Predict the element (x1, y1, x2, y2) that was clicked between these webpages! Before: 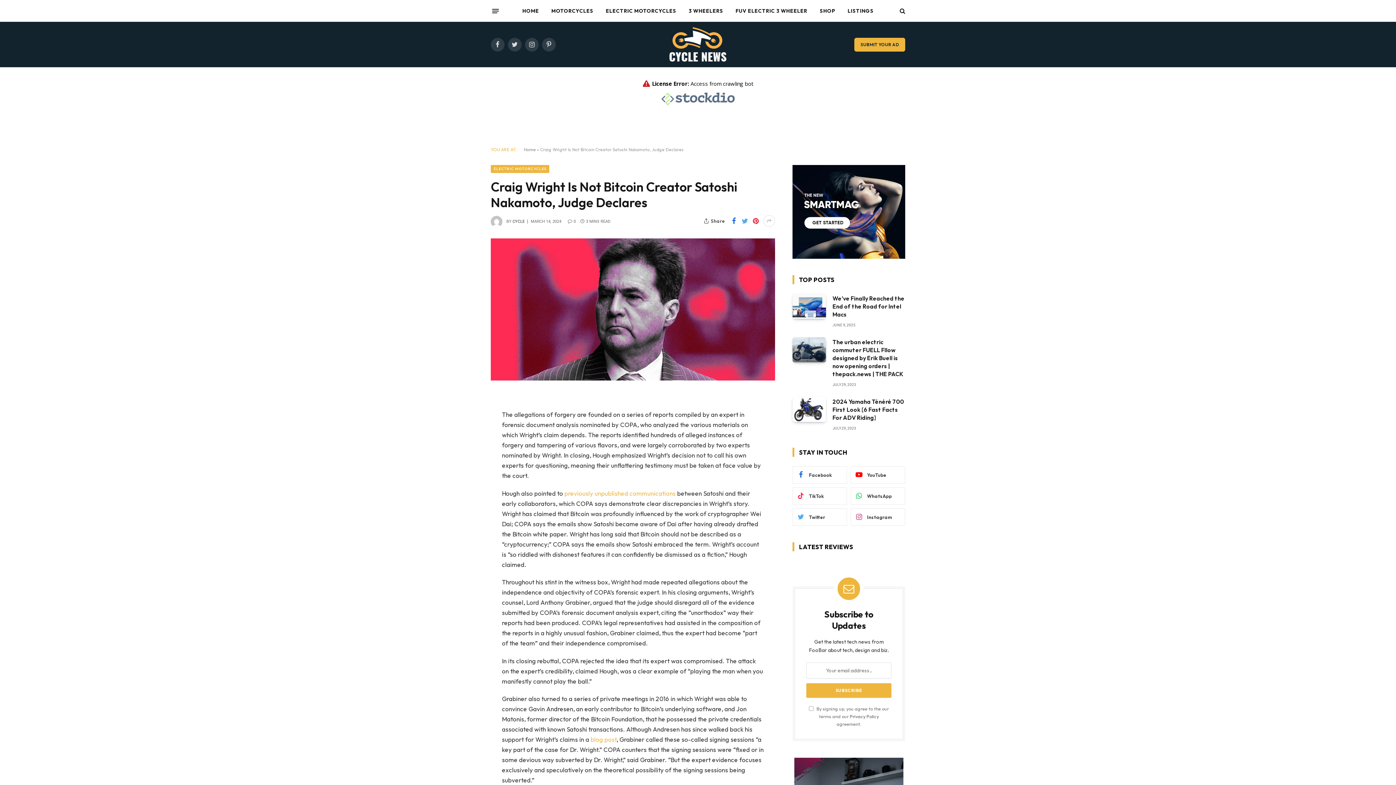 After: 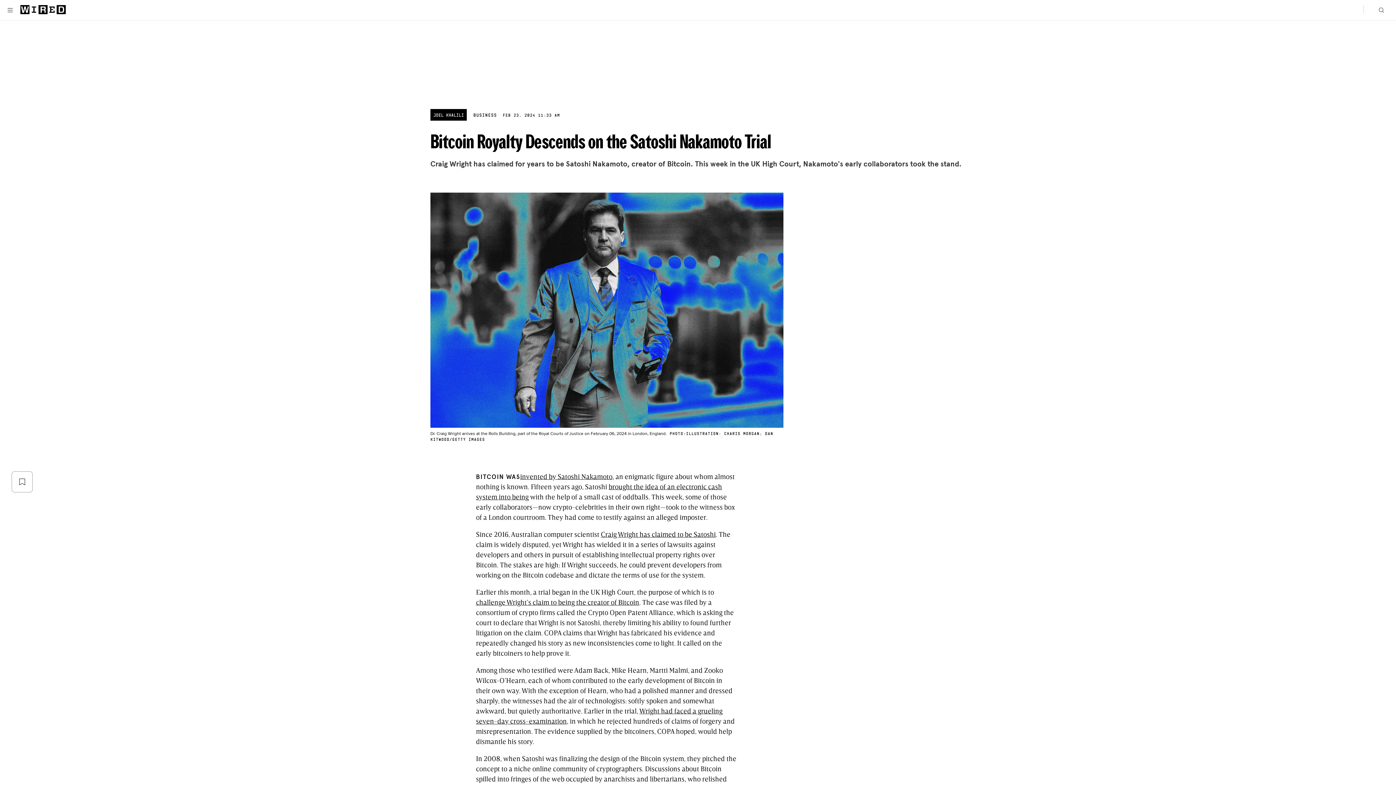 Action: label: previously unpublished communications bbox: (564, 489, 675, 497)